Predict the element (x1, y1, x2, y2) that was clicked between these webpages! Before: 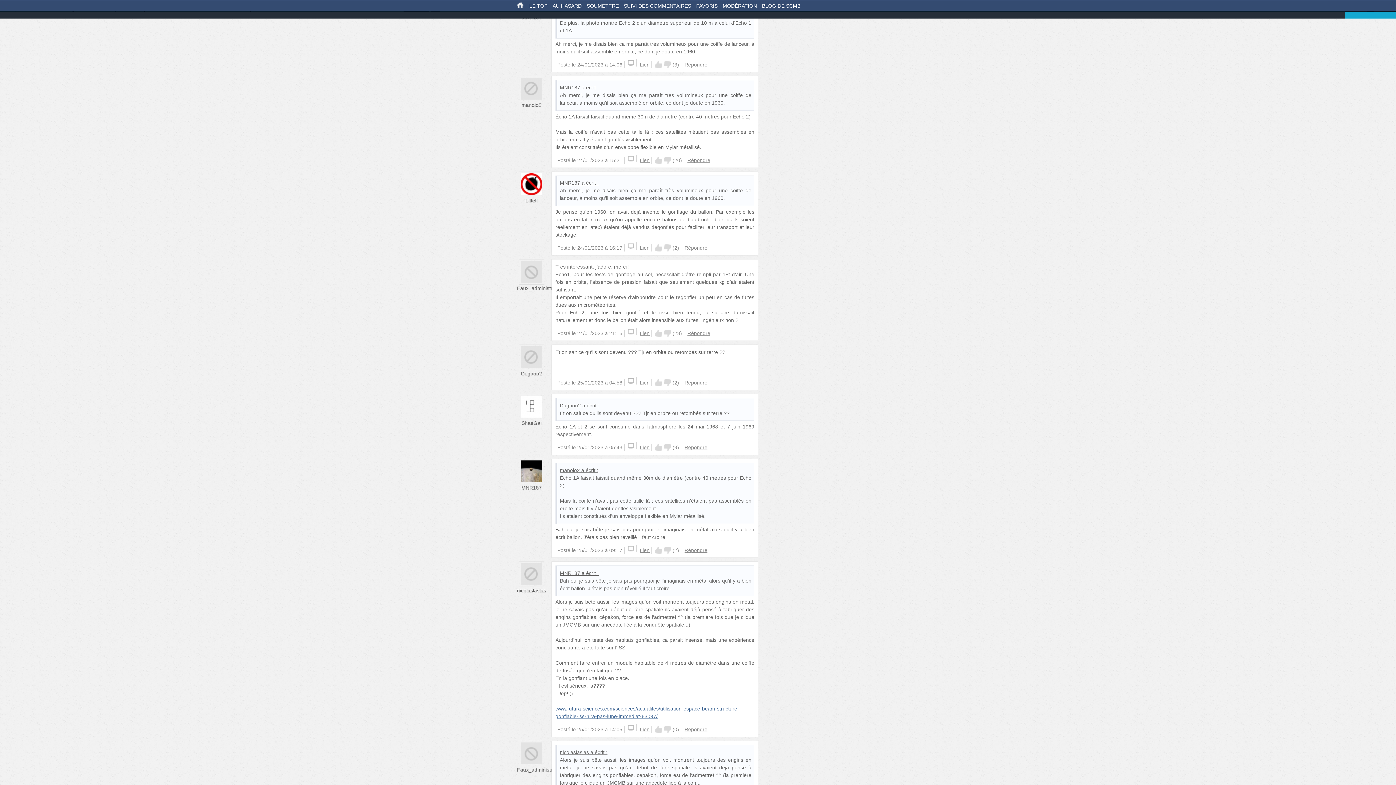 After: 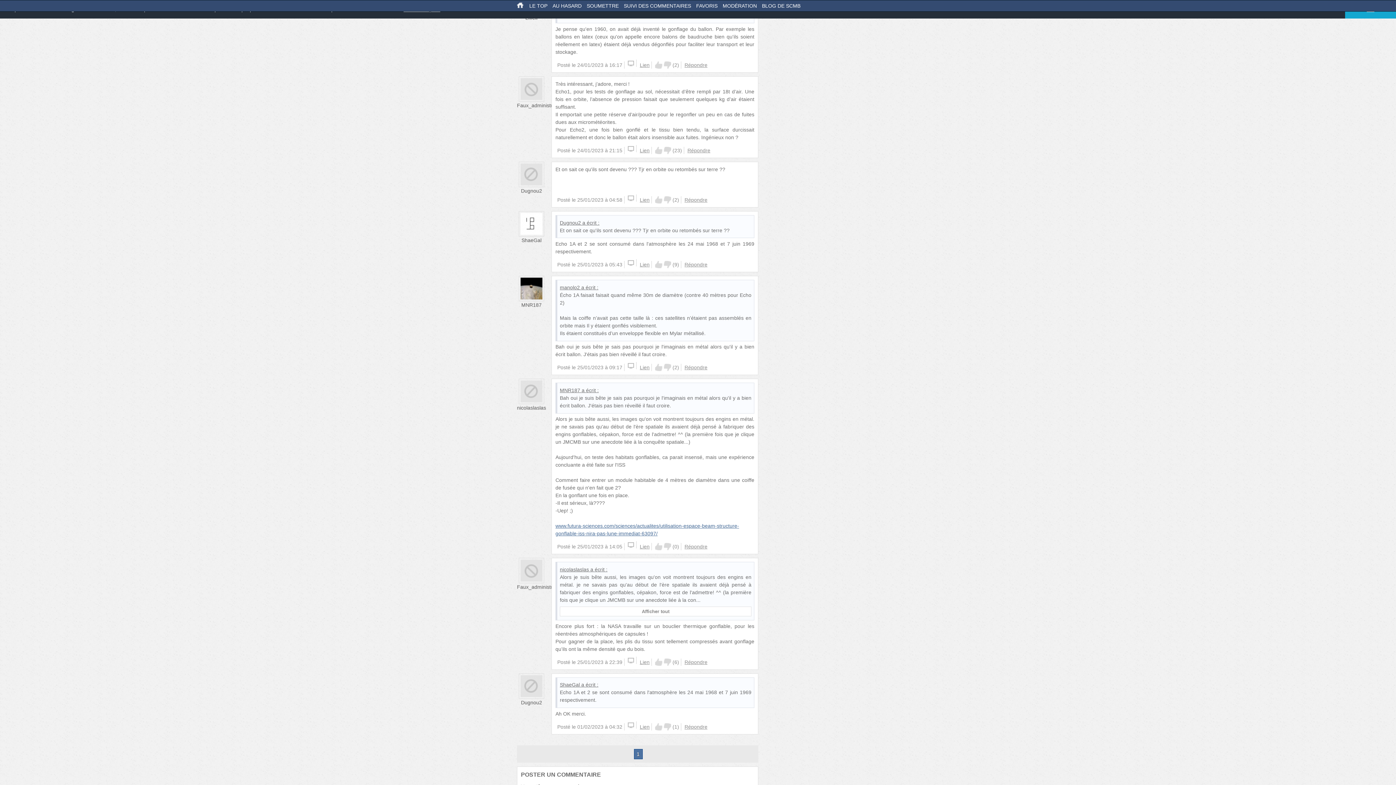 Action: bbox: (640, 245, 649, 250) label: Lien